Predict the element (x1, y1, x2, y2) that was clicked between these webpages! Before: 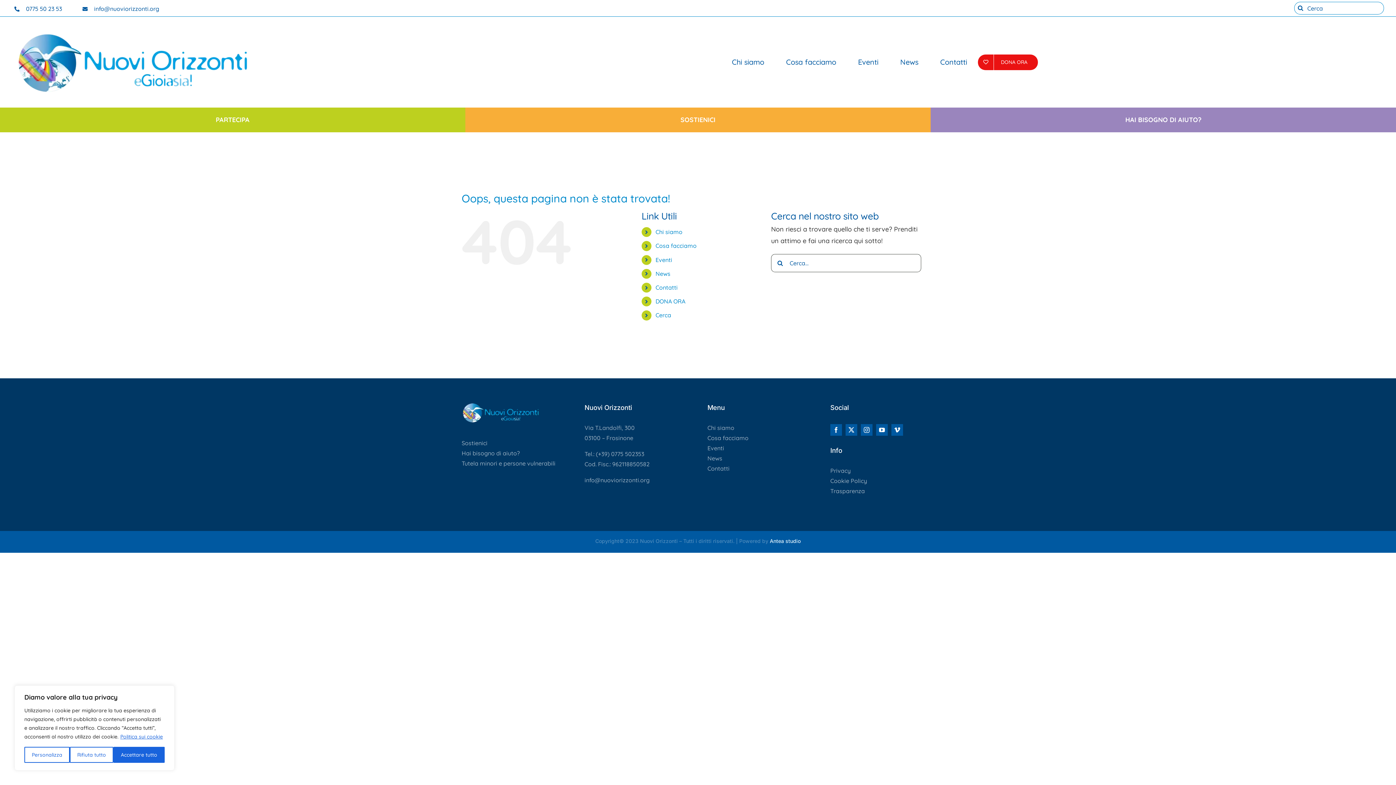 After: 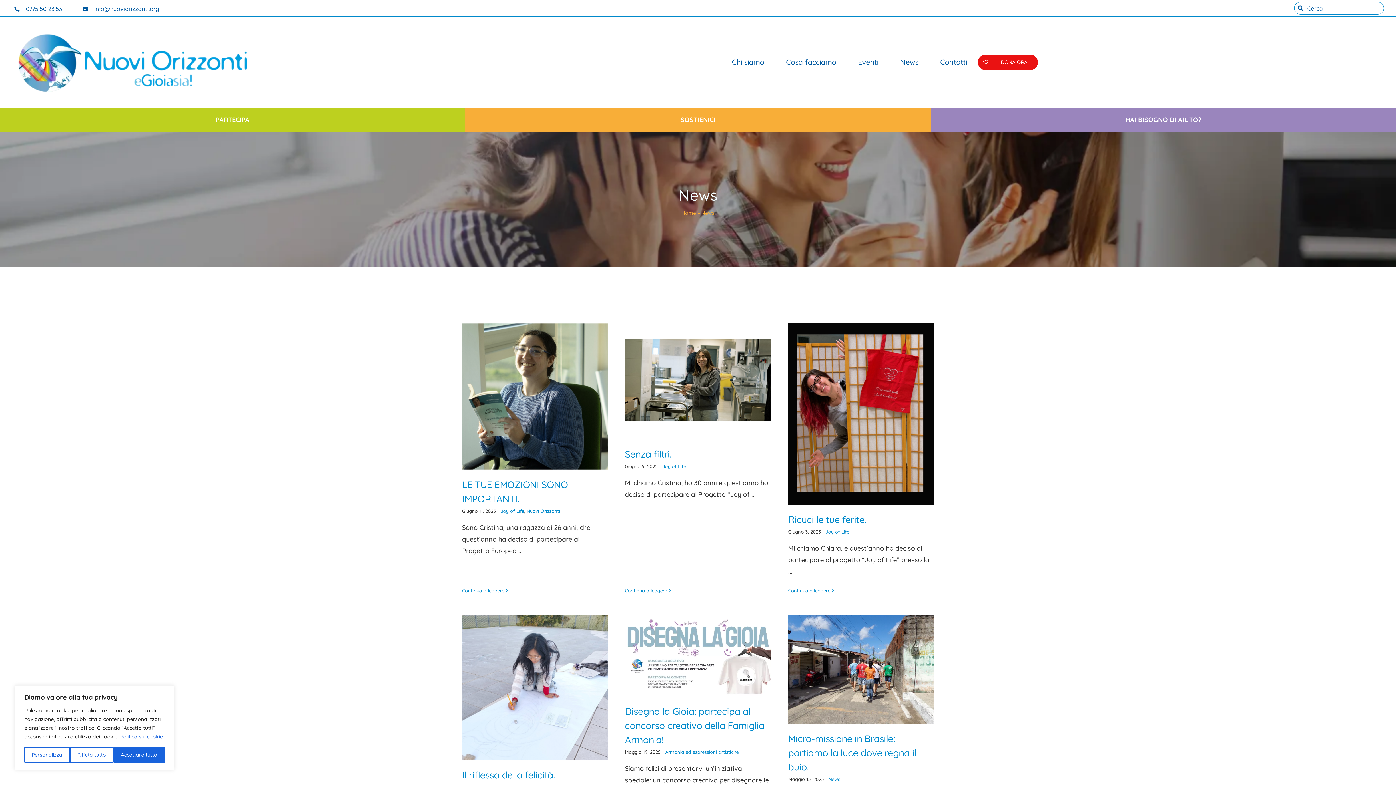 Action: label: News bbox: (655, 270, 670, 277)